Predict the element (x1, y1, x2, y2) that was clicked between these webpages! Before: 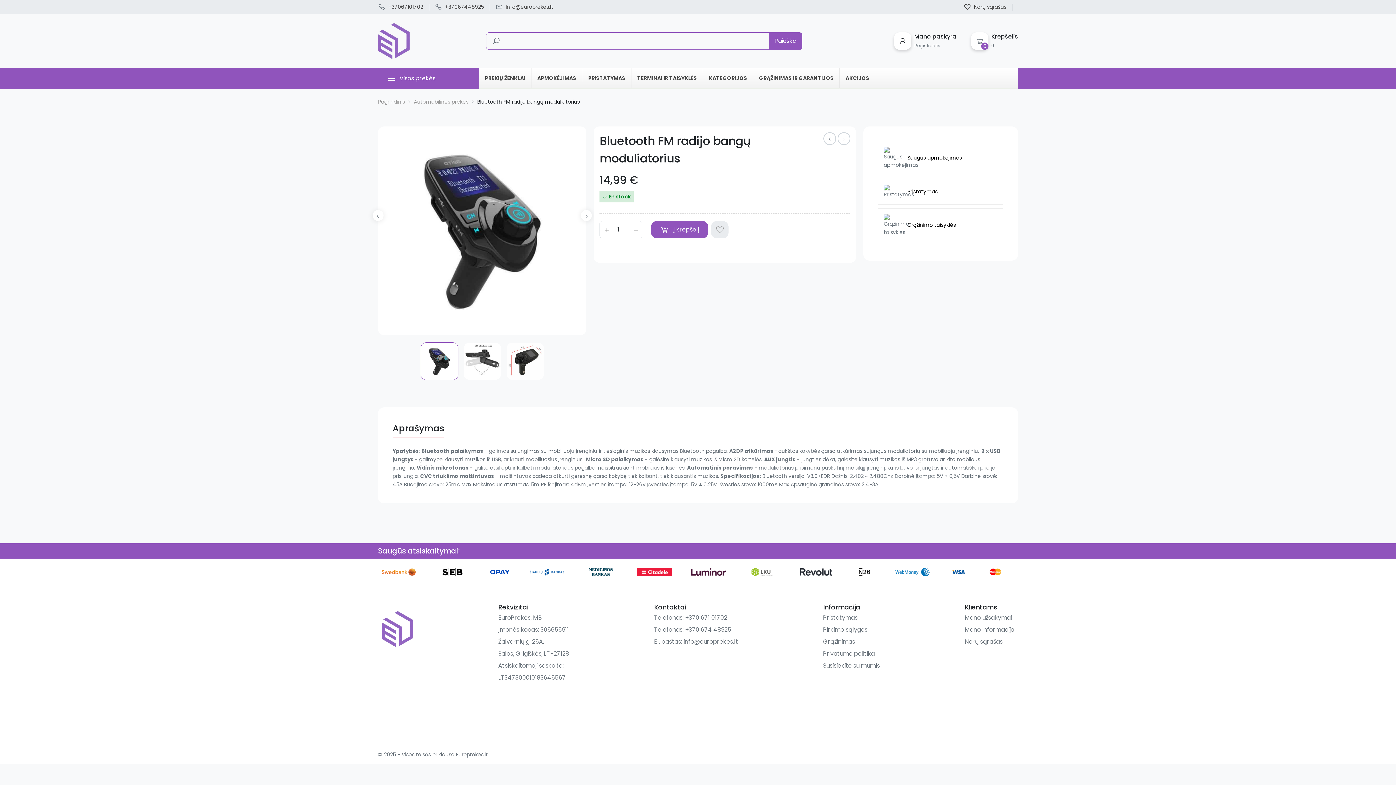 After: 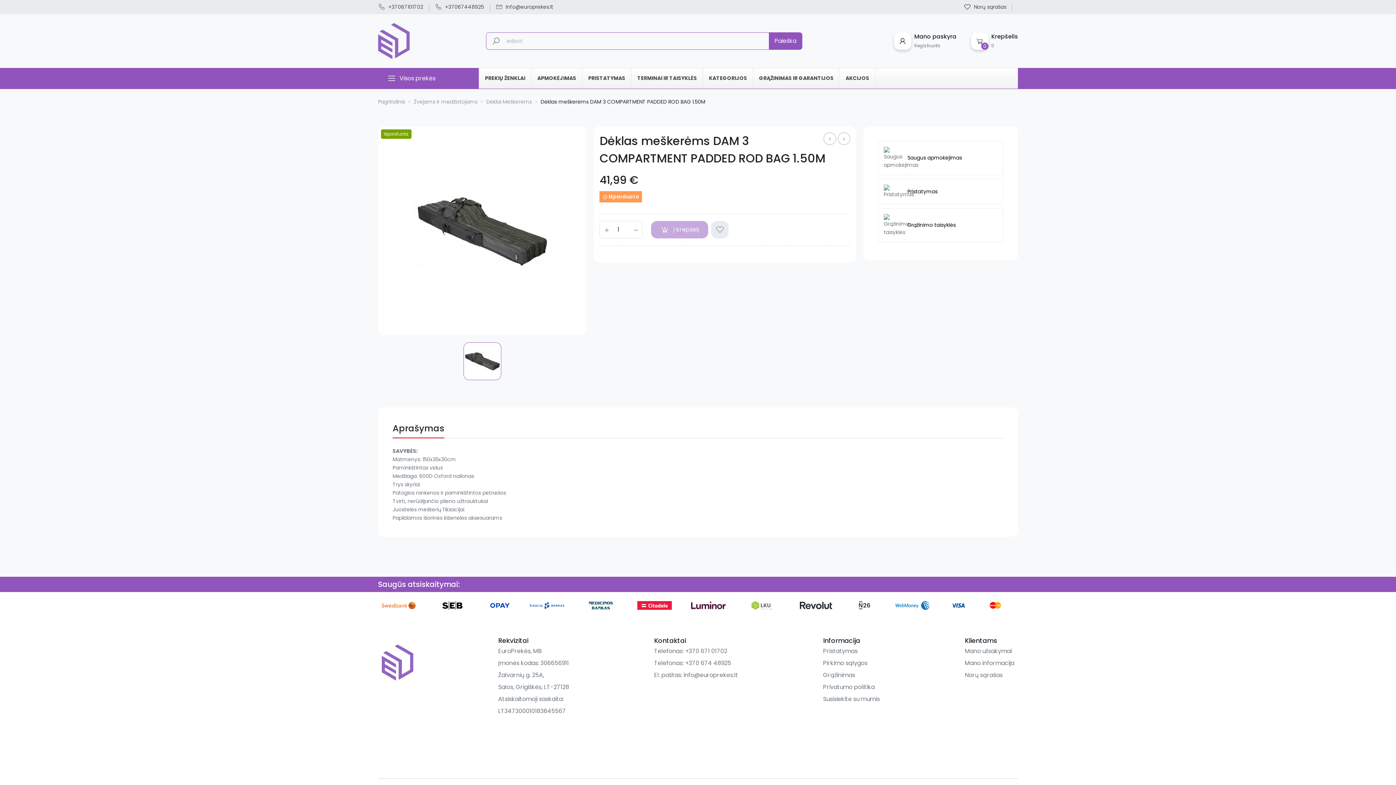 Action: bbox: (823, 132, 836, 145)